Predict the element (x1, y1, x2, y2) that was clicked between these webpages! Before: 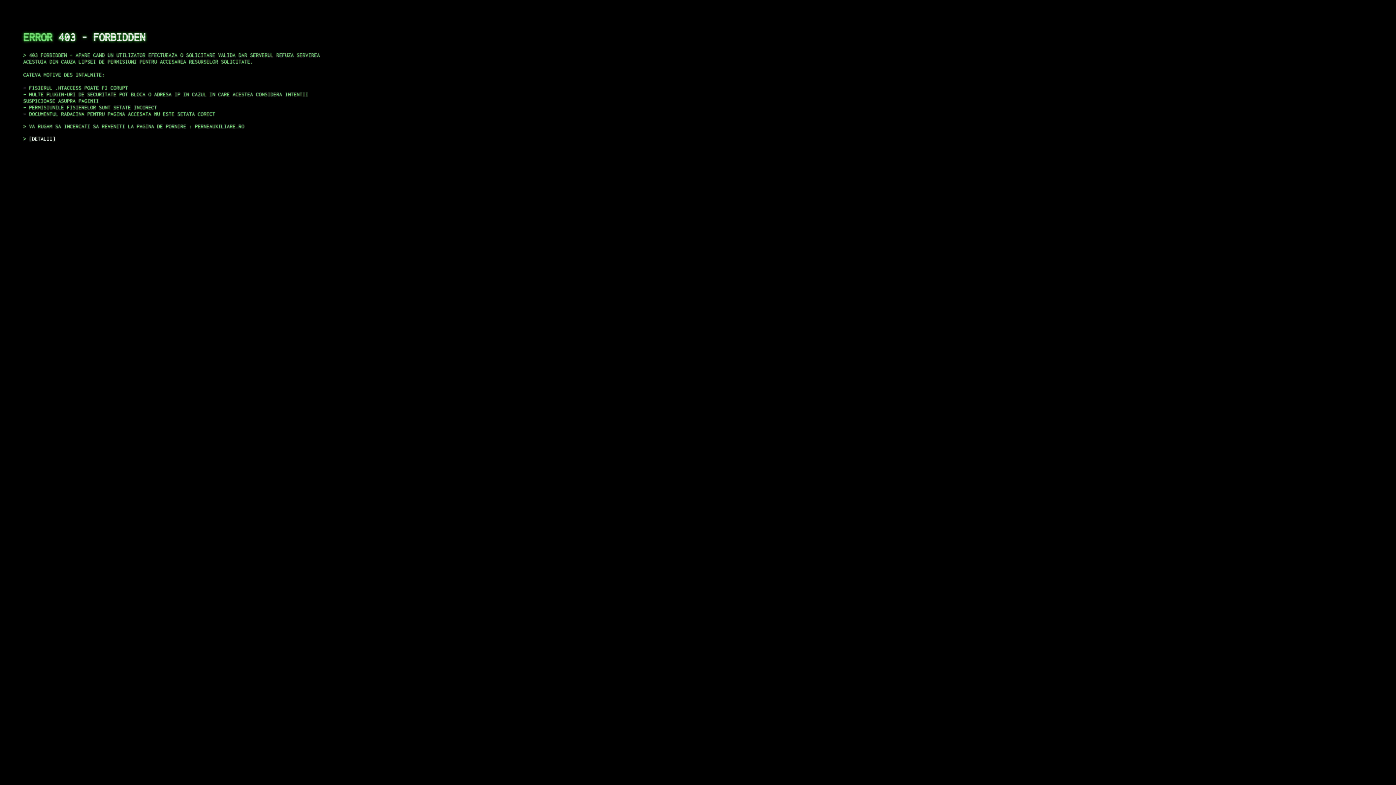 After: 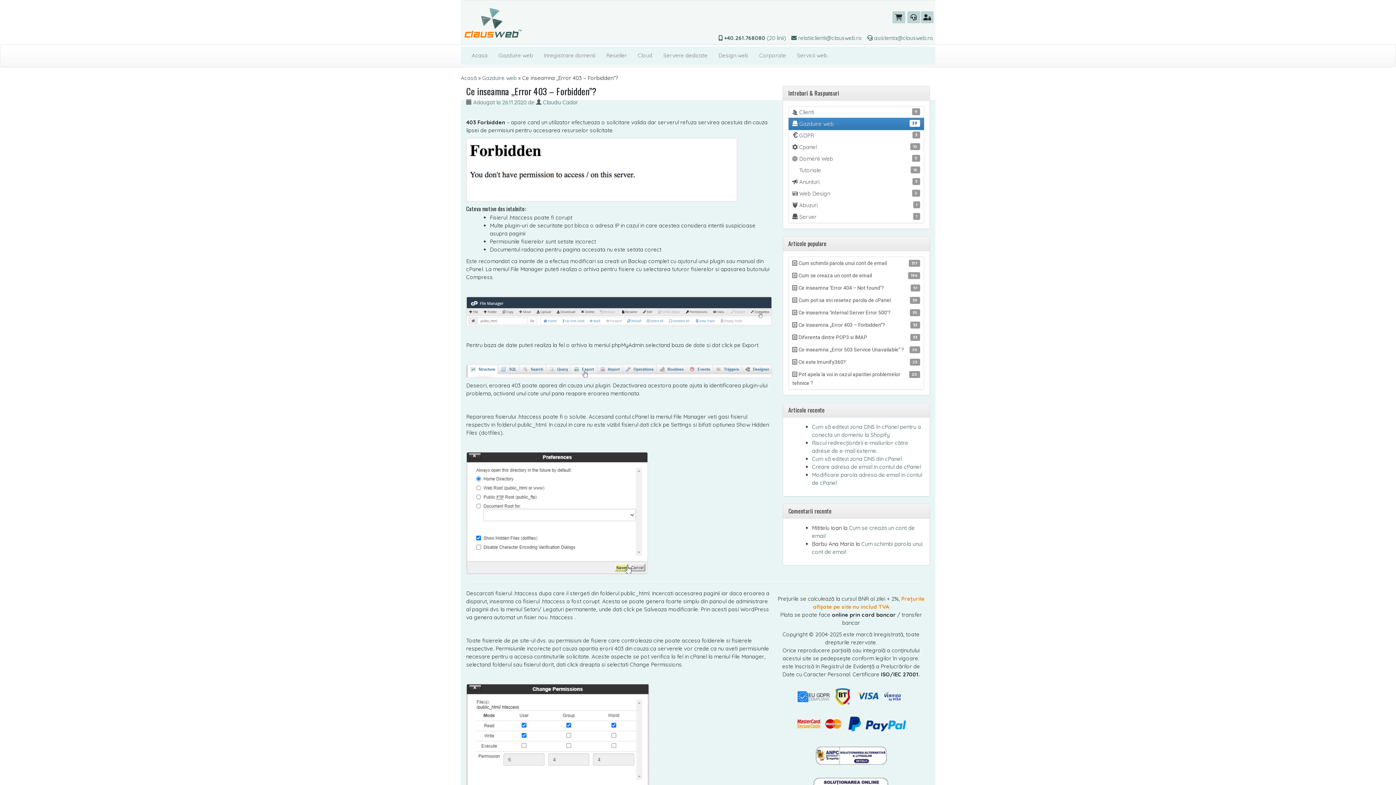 Action: label: DETALII bbox: (29, 135, 55, 141)